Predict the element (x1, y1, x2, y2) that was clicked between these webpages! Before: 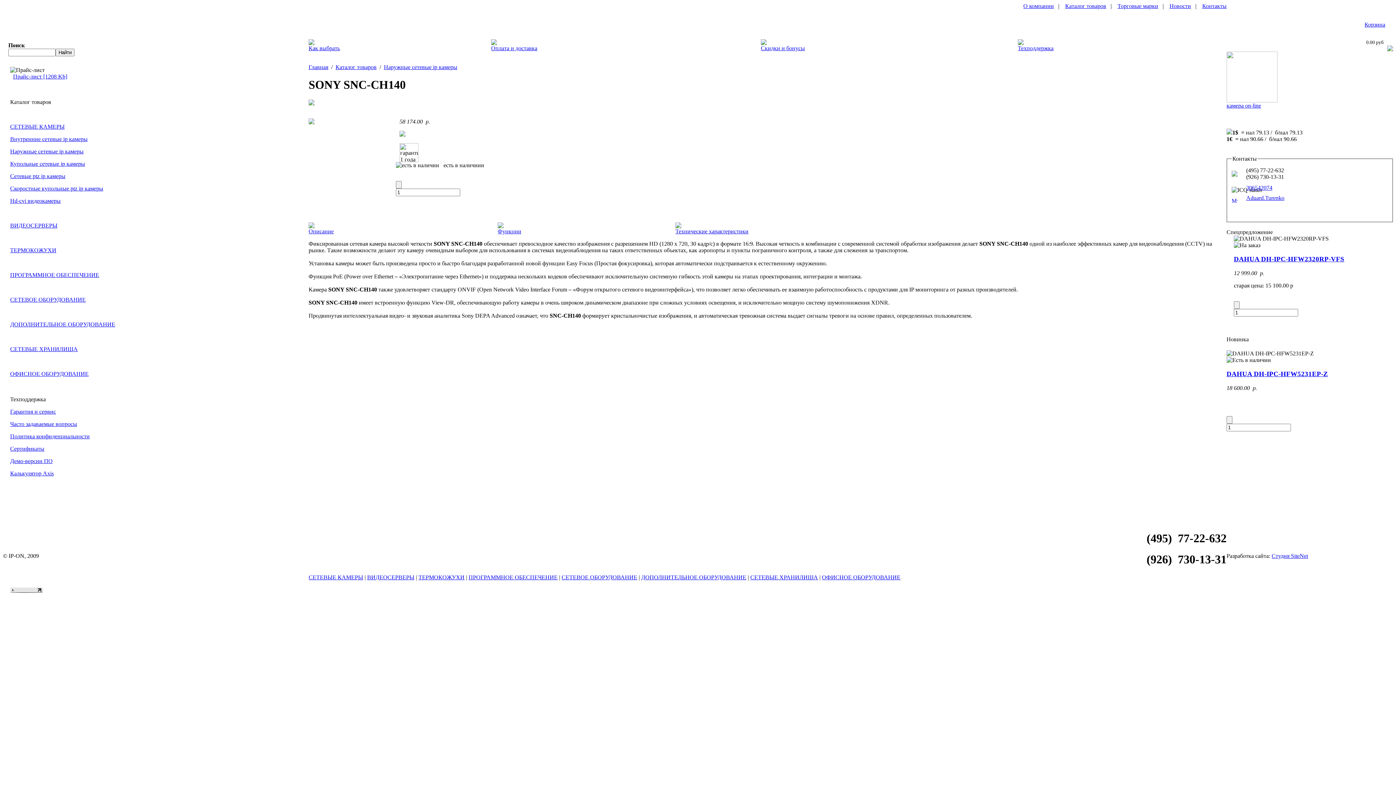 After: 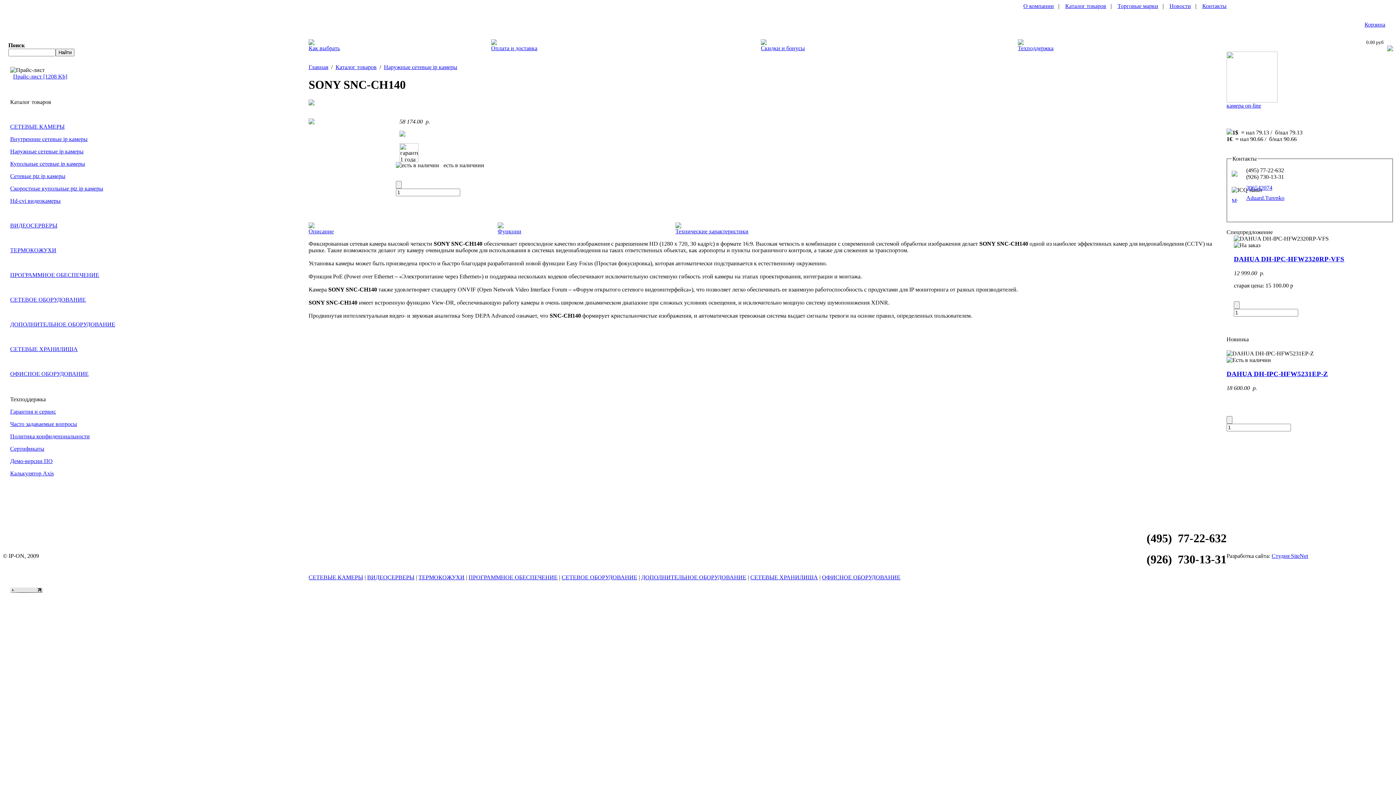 Action: bbox: (10, 470, 53, 476) label: Калькулятор Axis